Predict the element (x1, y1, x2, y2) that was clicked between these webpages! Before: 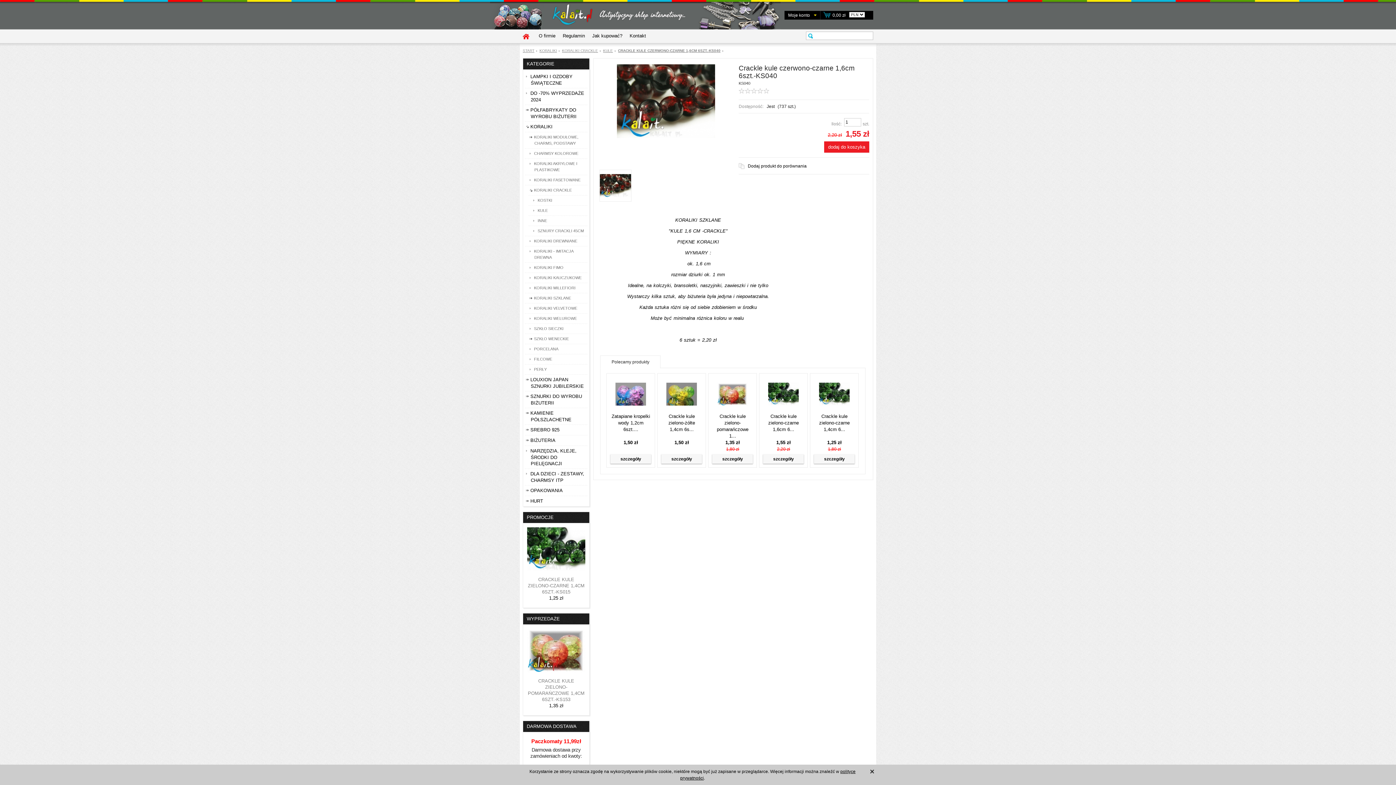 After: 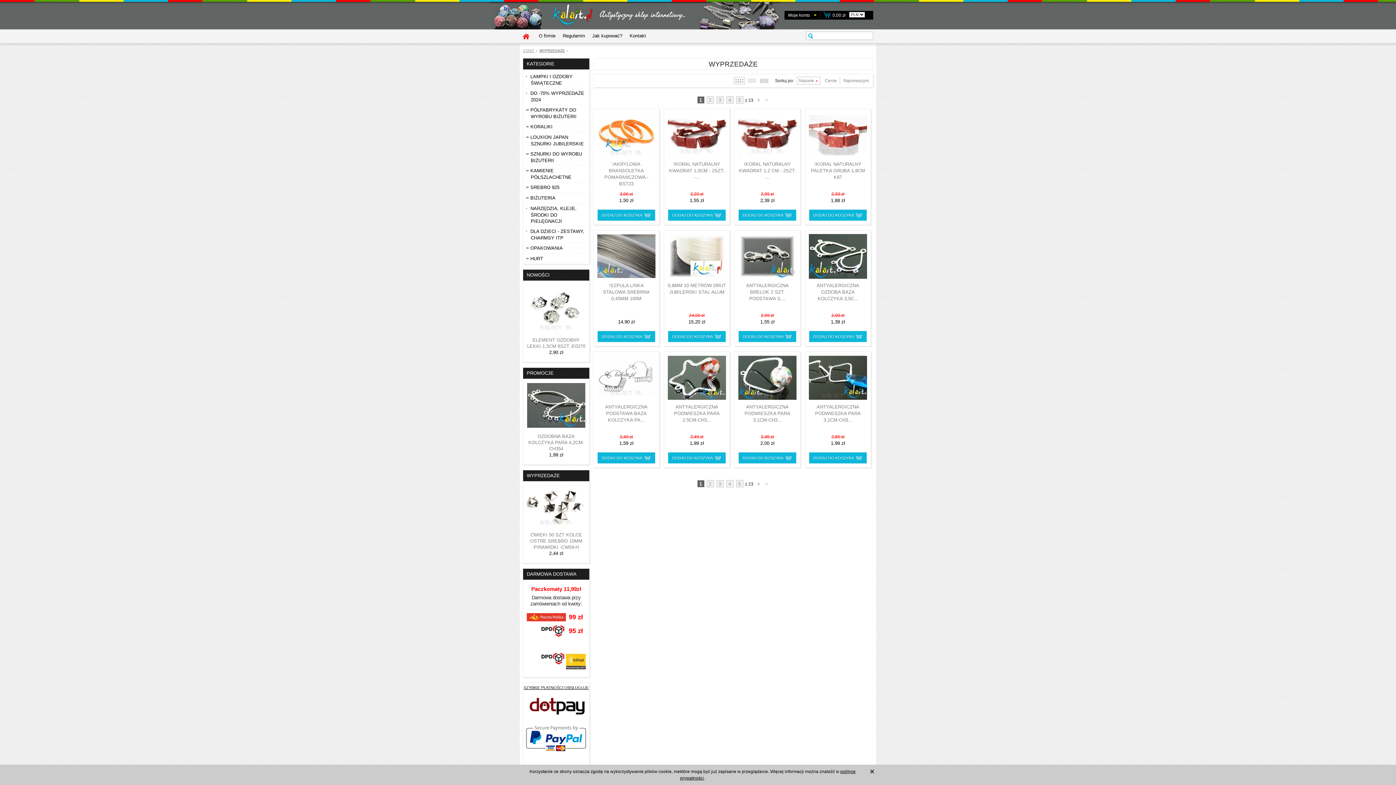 Action: bbox: (526, 616, 560, 621) label: WYPRZEDAŻE